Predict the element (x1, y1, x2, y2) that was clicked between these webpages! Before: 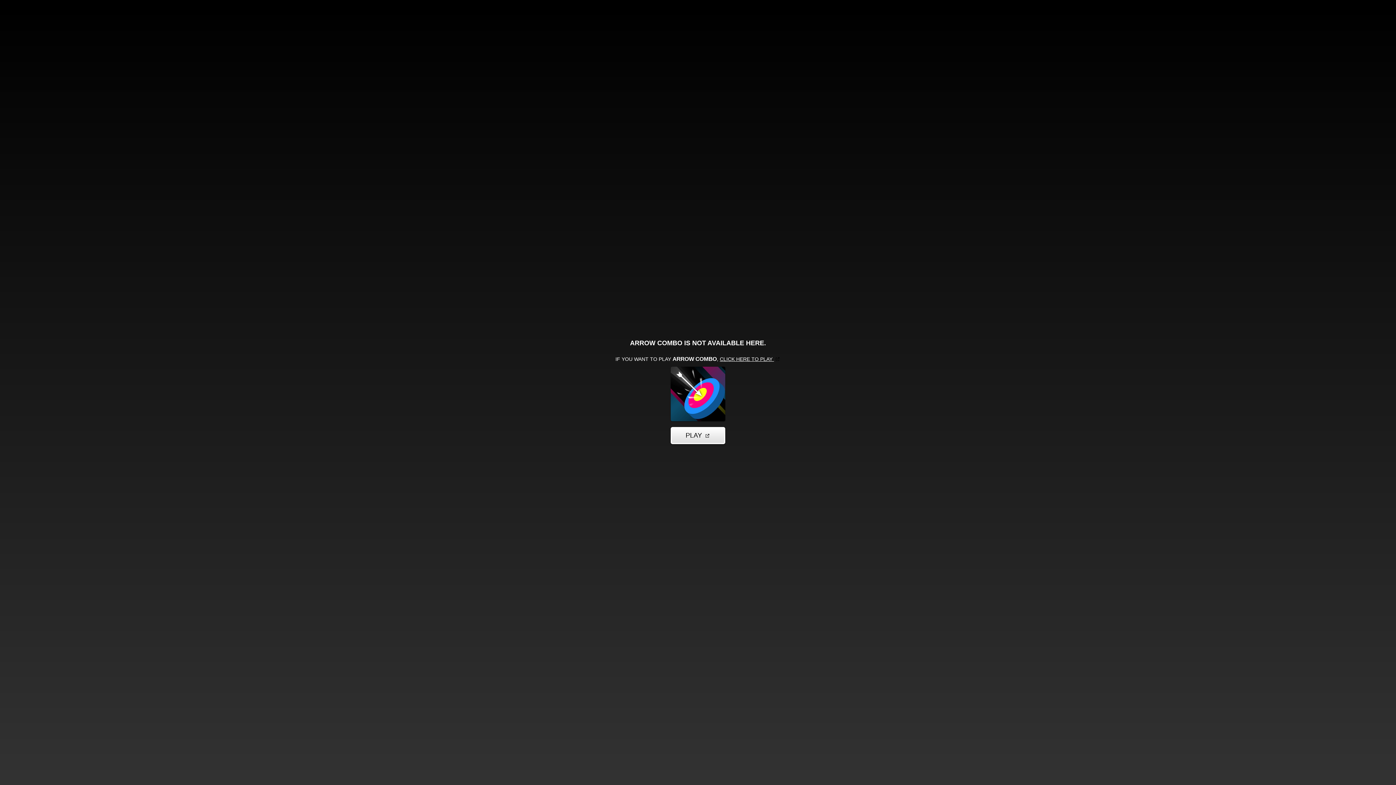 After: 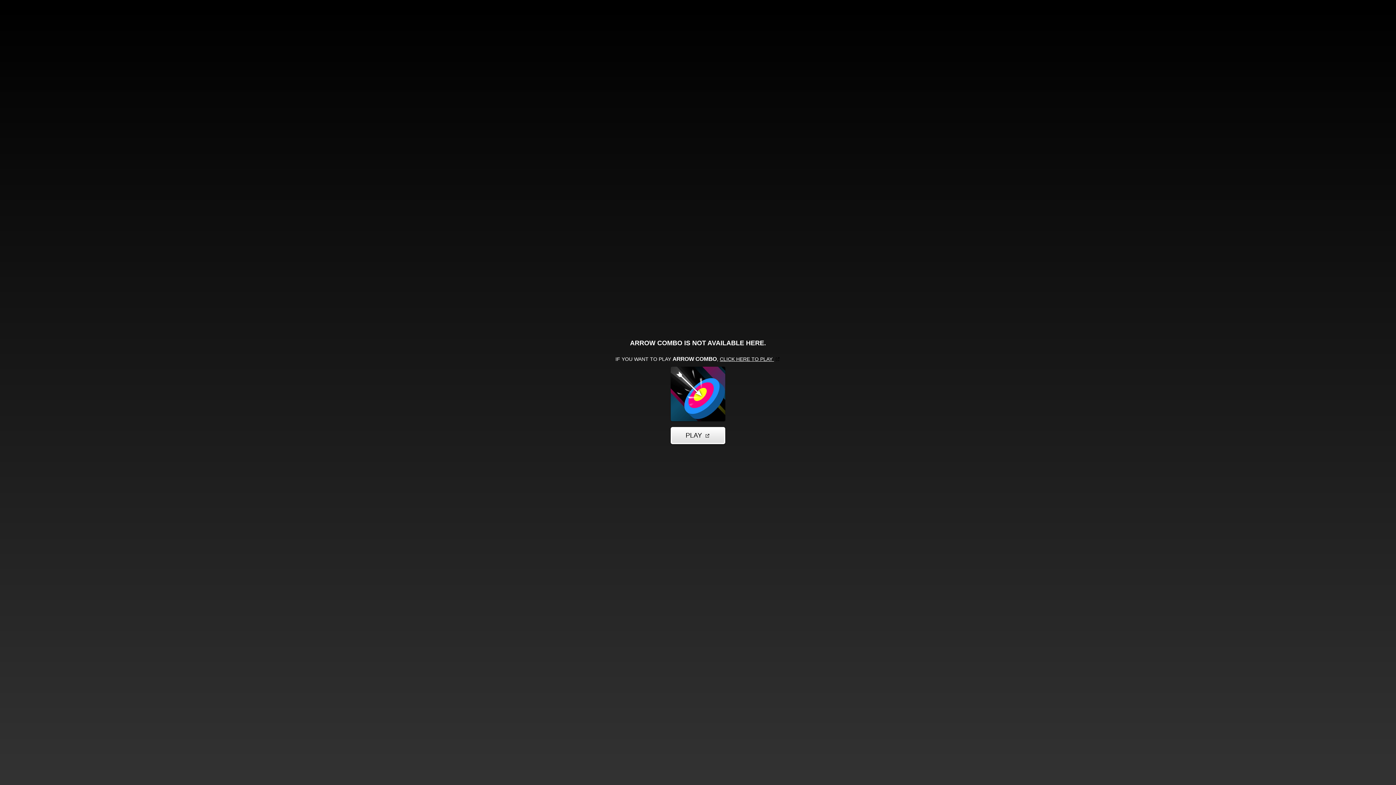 Action: bbox: (720, 356, 780, 362) label: CLICK HERE TO PLAY 